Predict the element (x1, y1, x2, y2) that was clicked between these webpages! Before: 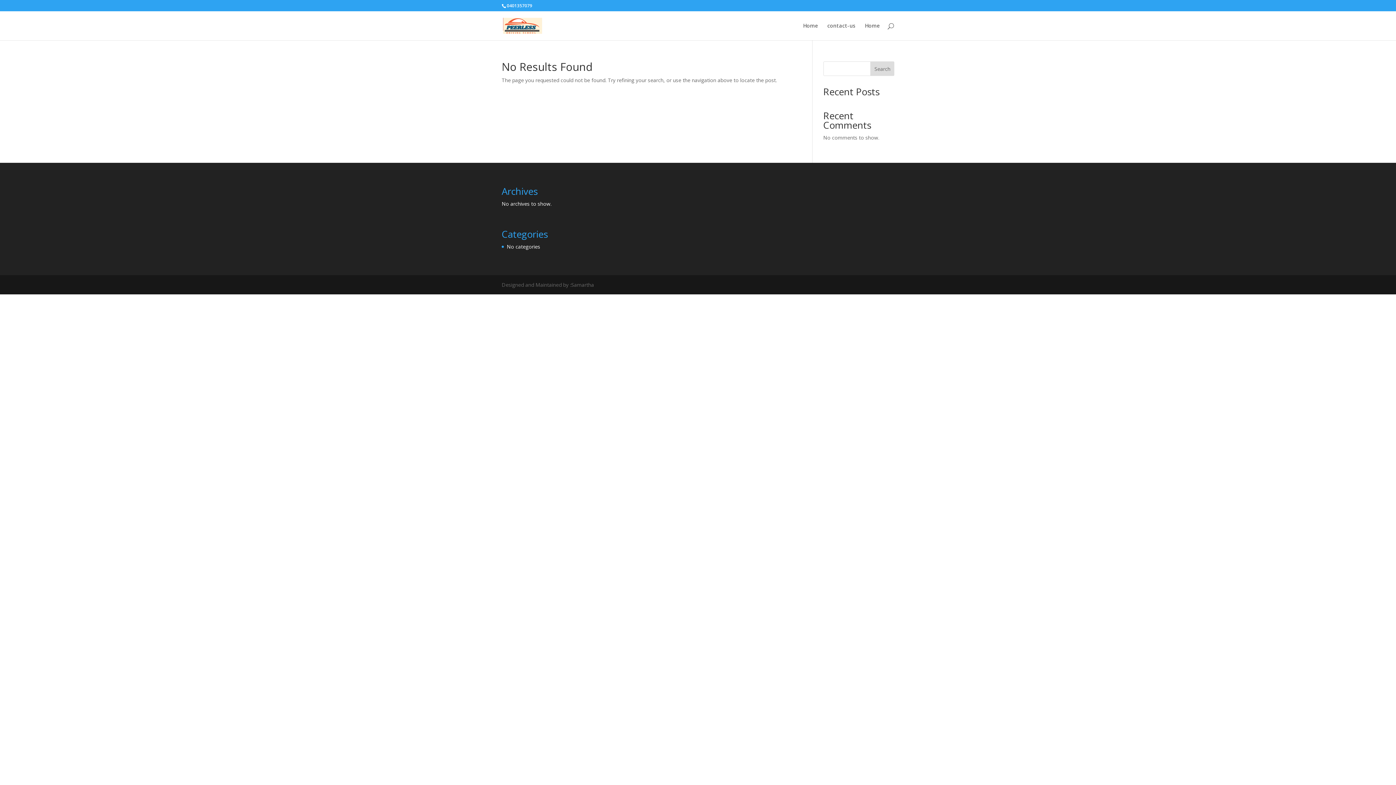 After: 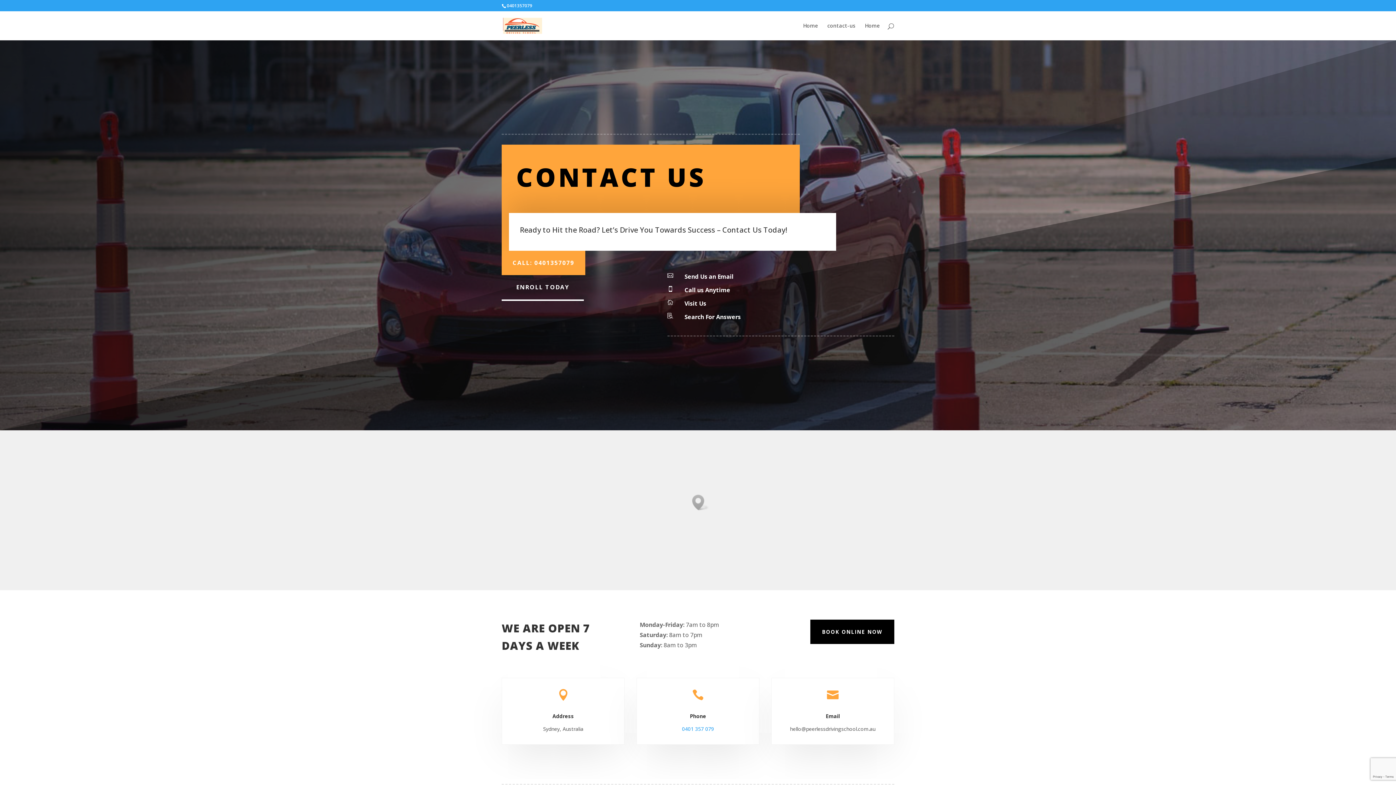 Action: label: contact-us bbox: (827, 23, 855, 40)